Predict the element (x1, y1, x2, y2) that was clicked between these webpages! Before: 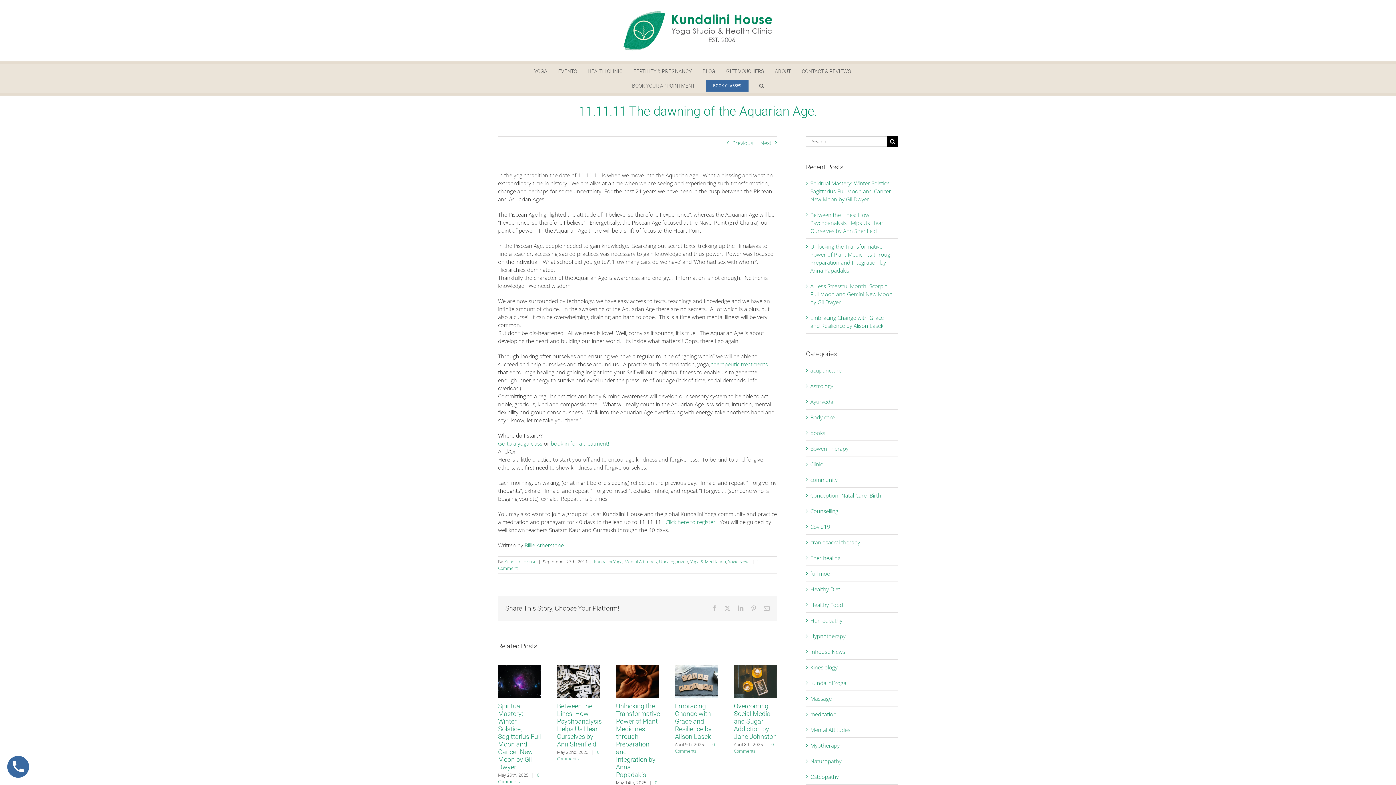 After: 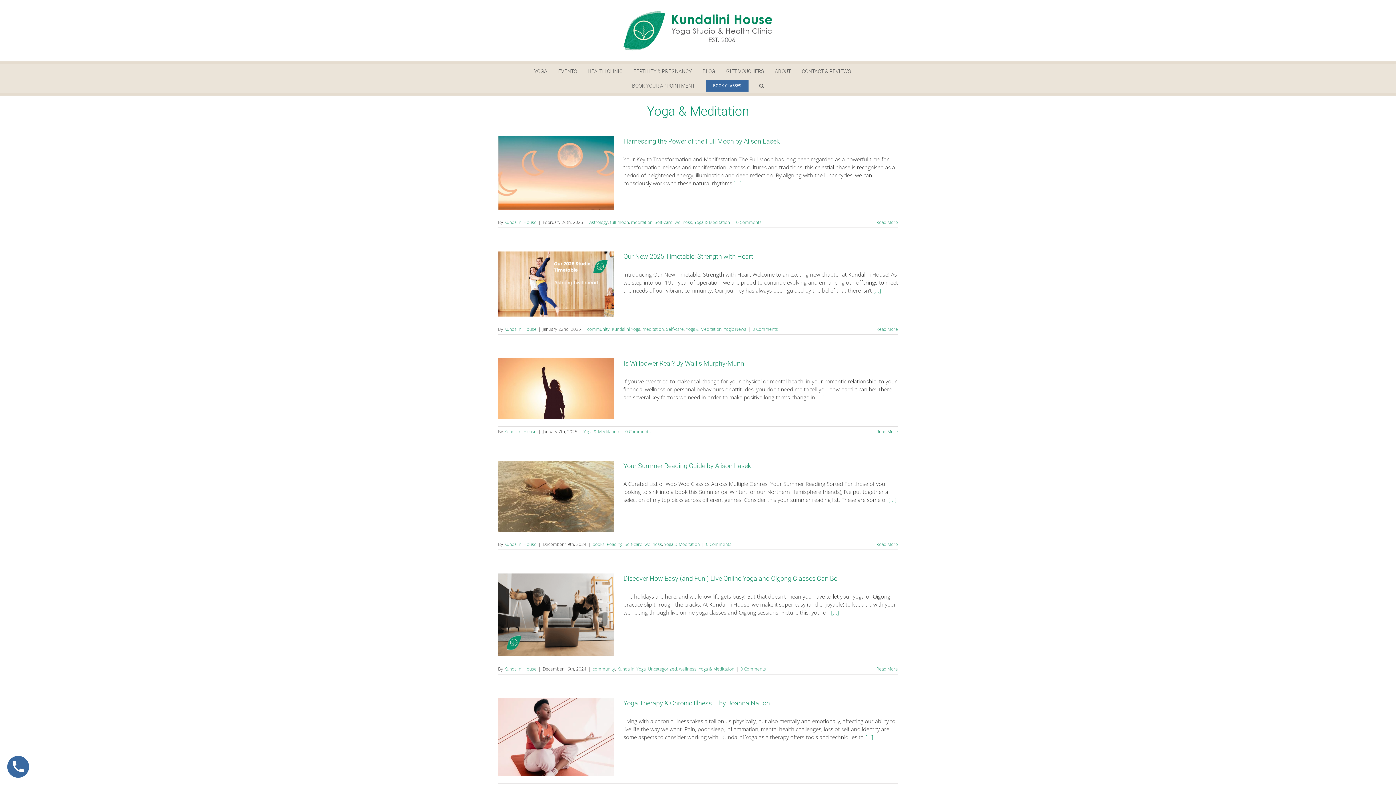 Action: label: Yoga & Meditation bbox: (690, 558, 726, 564)